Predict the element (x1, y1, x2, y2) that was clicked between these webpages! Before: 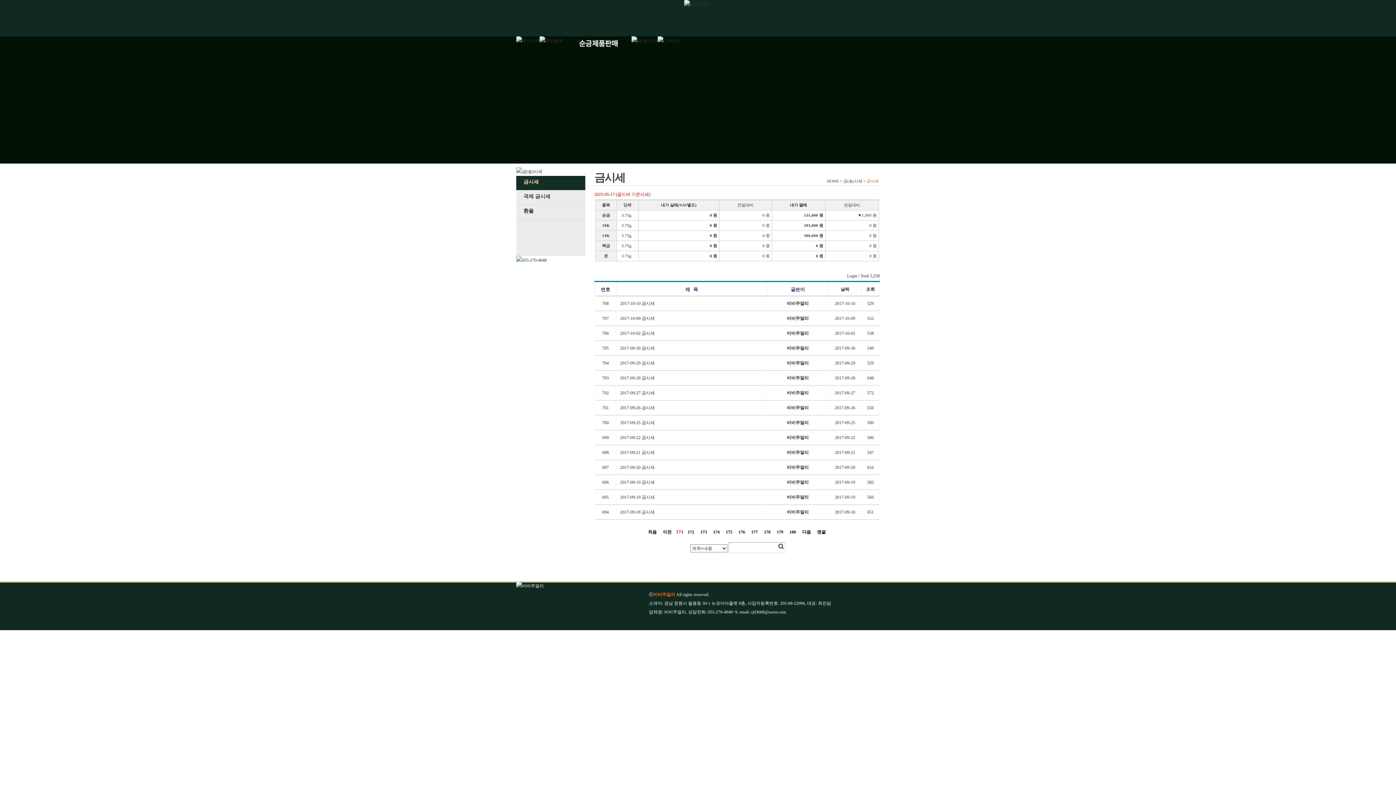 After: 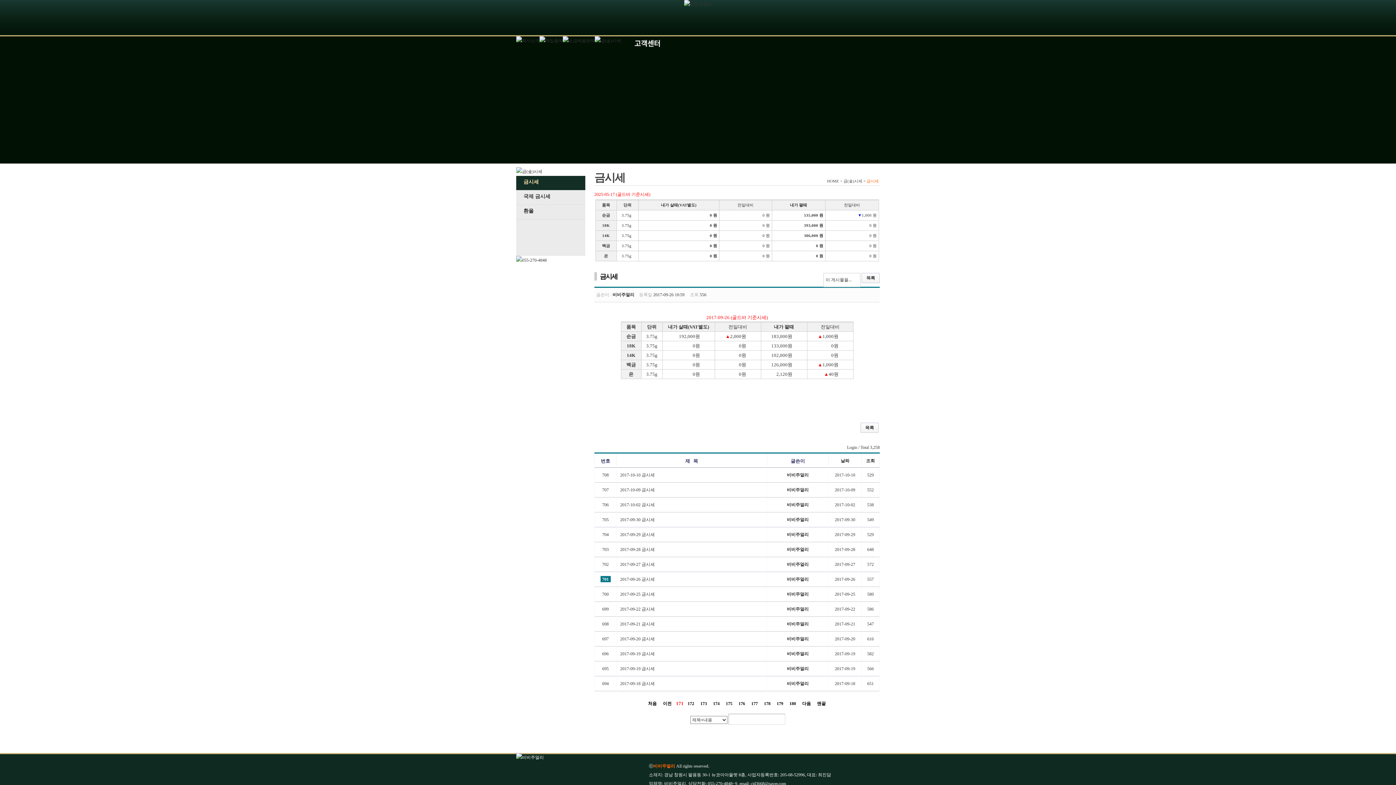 Action: bbox: (620, 405, 654, 410) label: 2017-09-26 금시세